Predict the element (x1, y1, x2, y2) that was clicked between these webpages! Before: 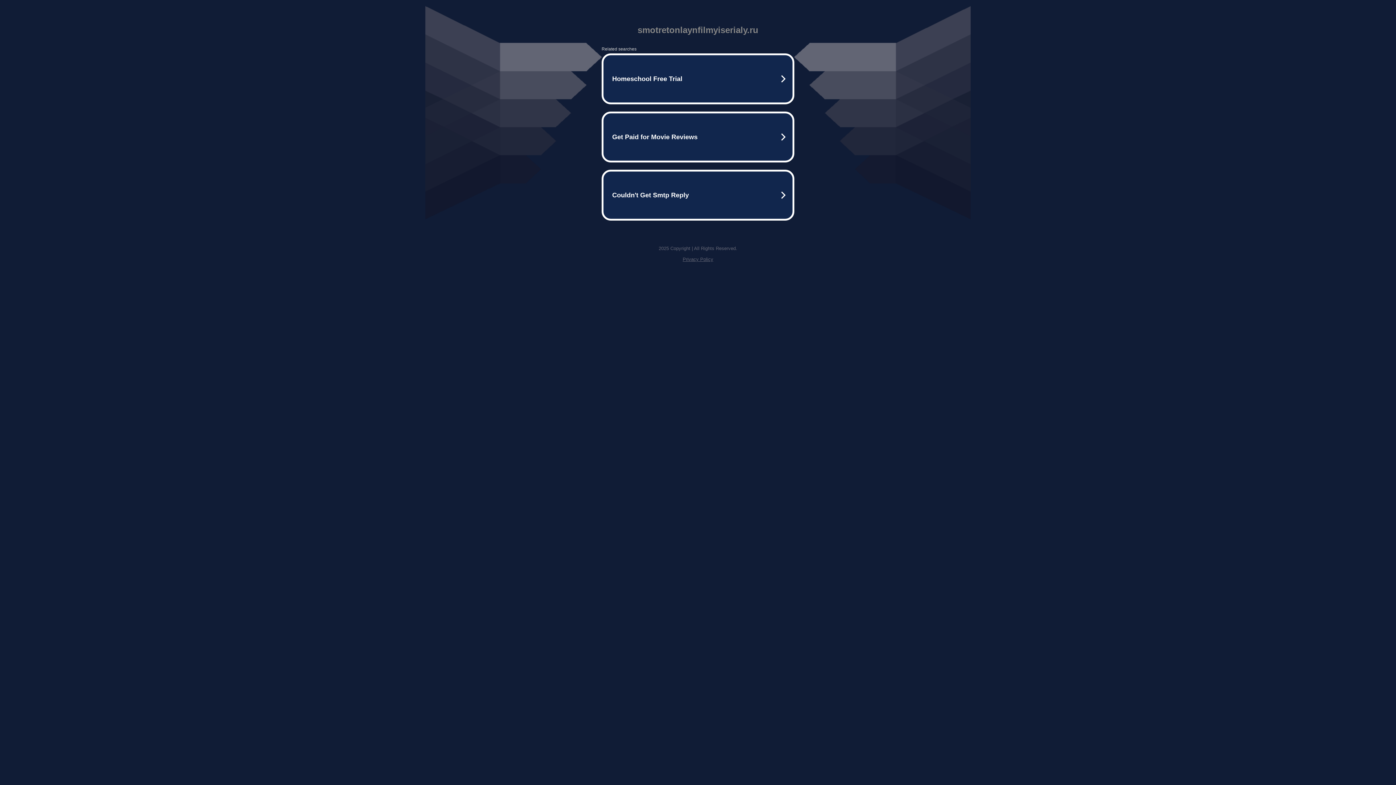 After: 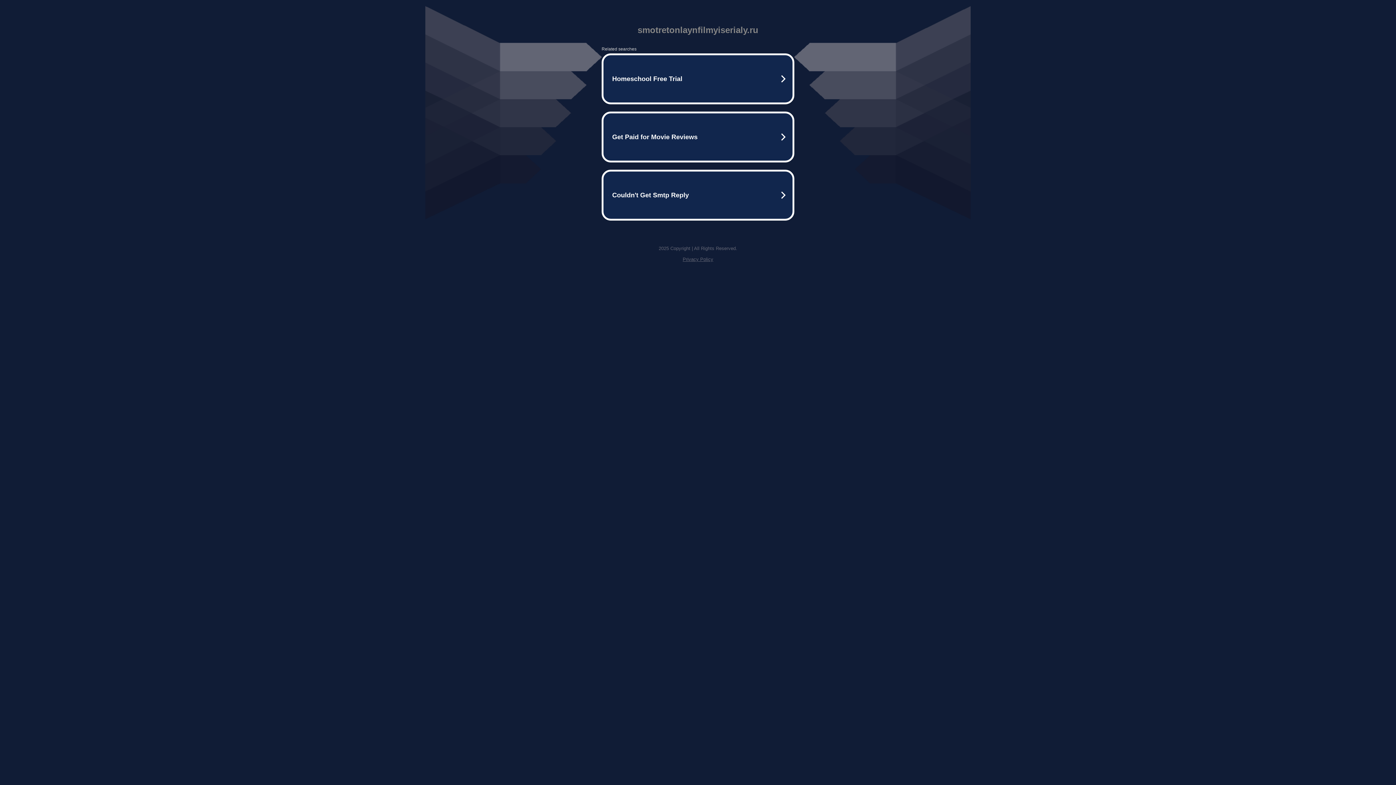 Action: label: Privacy Policy bbox: (682, 256, 713, 262)